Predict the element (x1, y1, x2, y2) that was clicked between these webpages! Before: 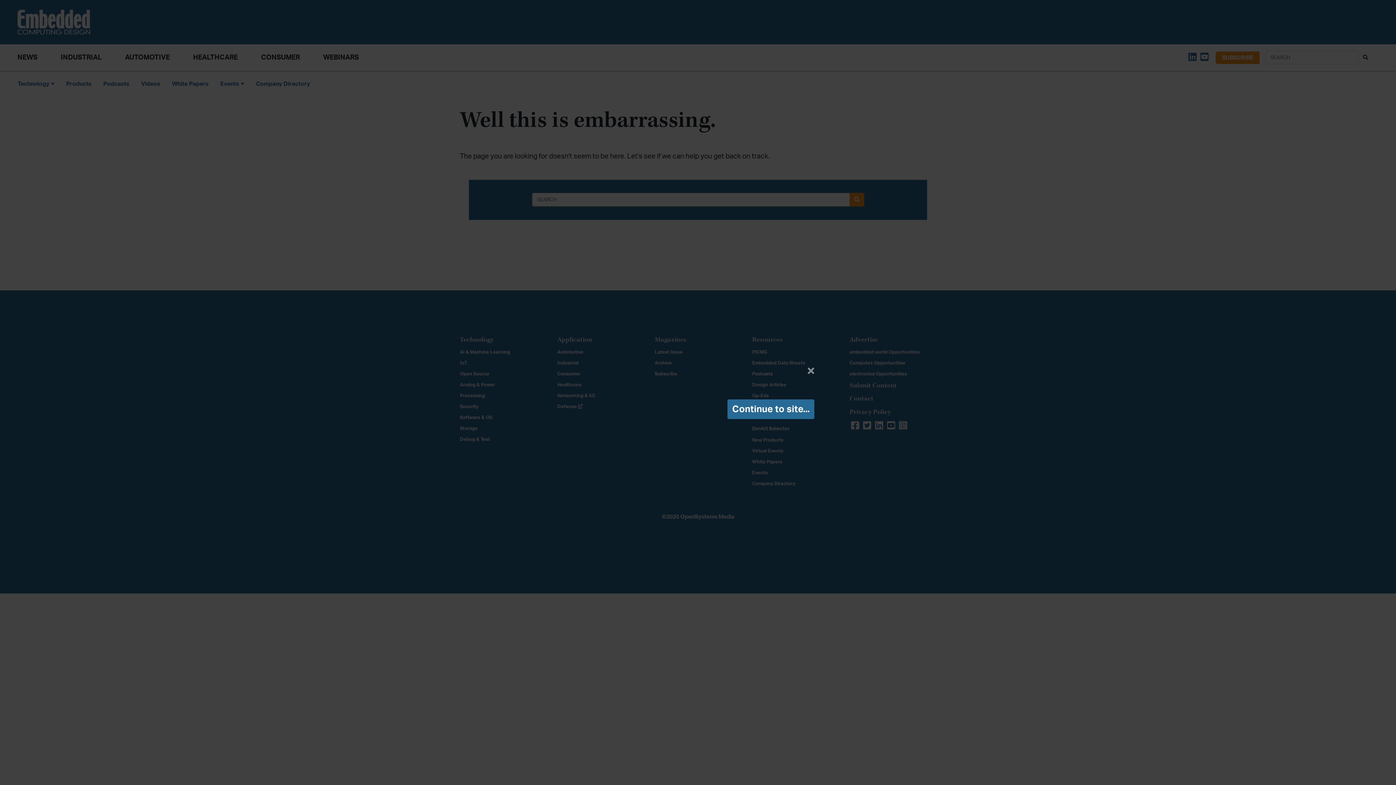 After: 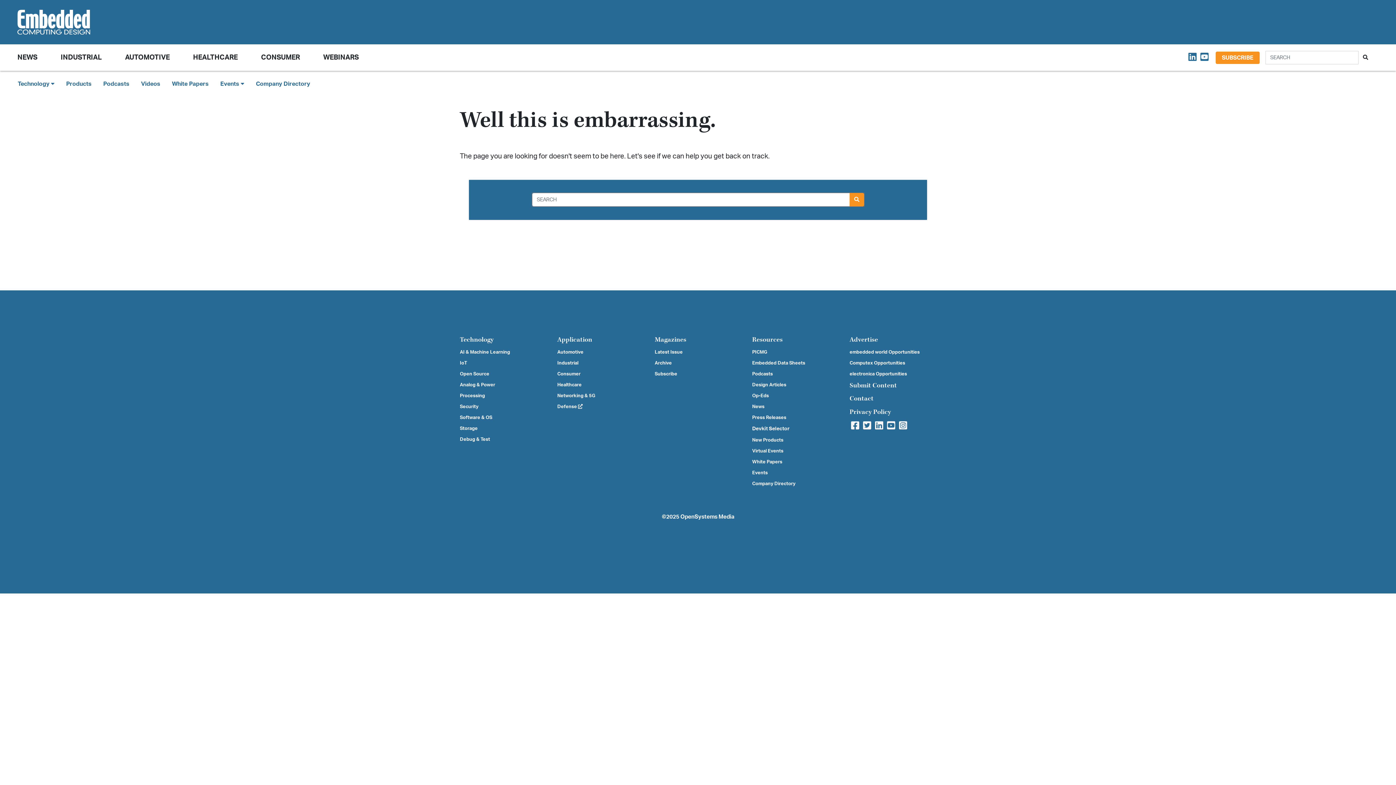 Action: bbox: (802, 360, 820, 382) label: Close